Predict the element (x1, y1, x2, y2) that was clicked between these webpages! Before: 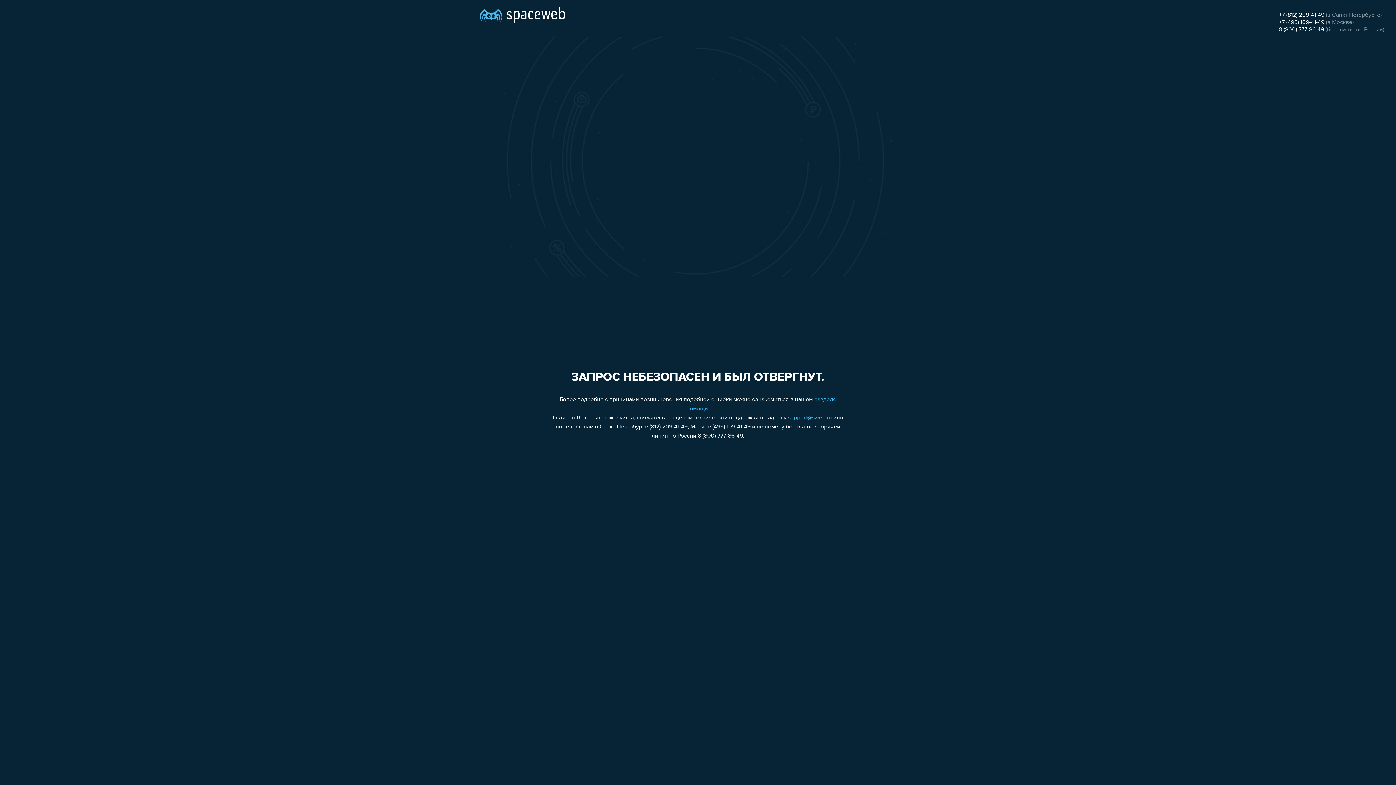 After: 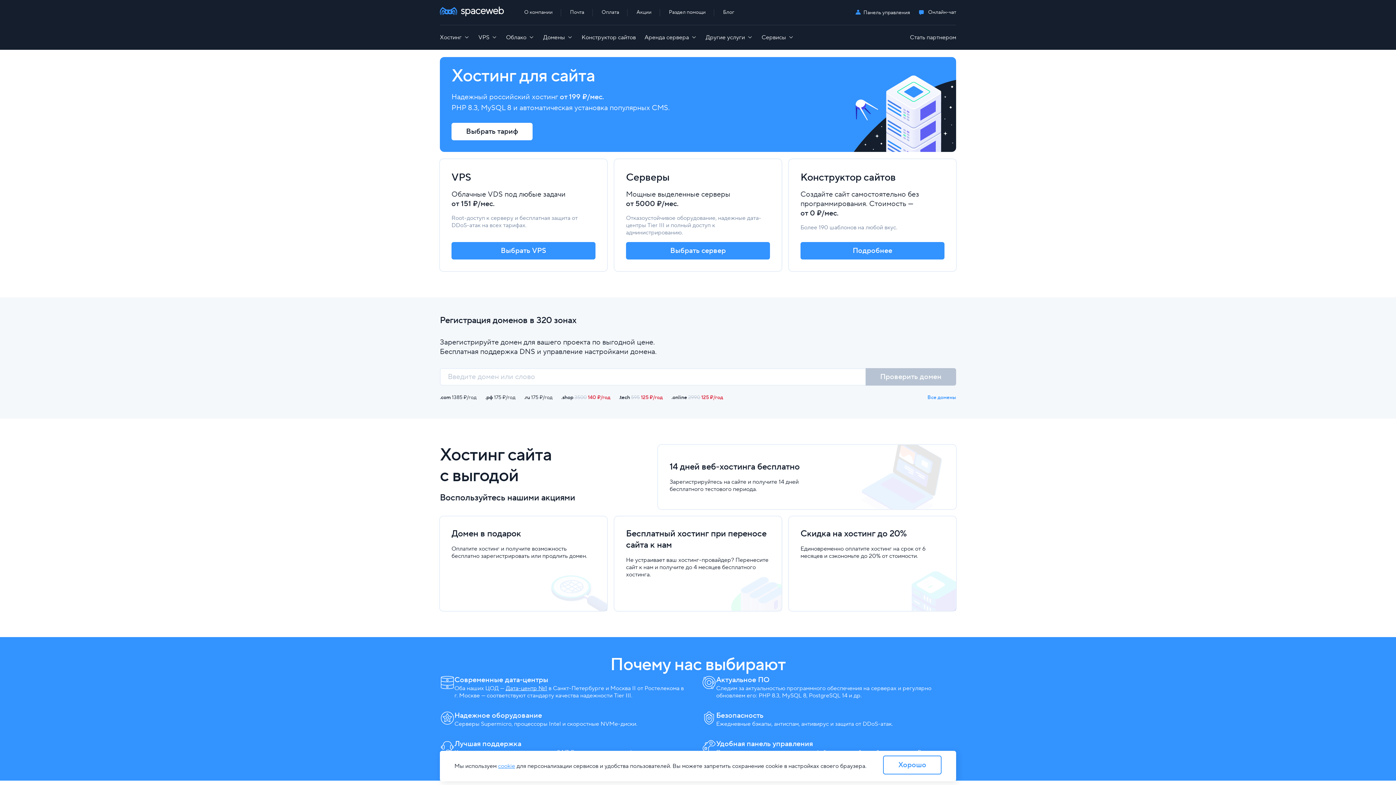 Action: bbox: (480, 0, 565, 25)